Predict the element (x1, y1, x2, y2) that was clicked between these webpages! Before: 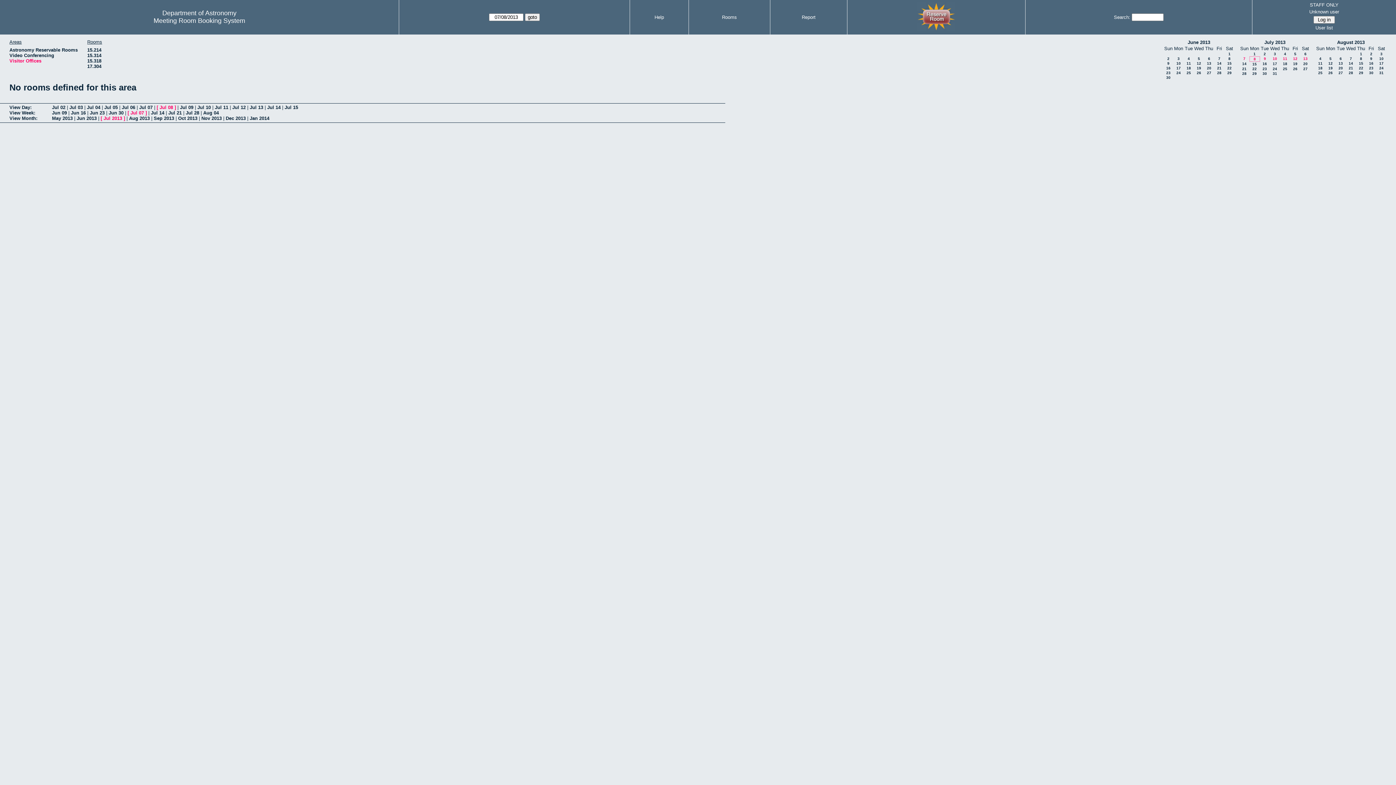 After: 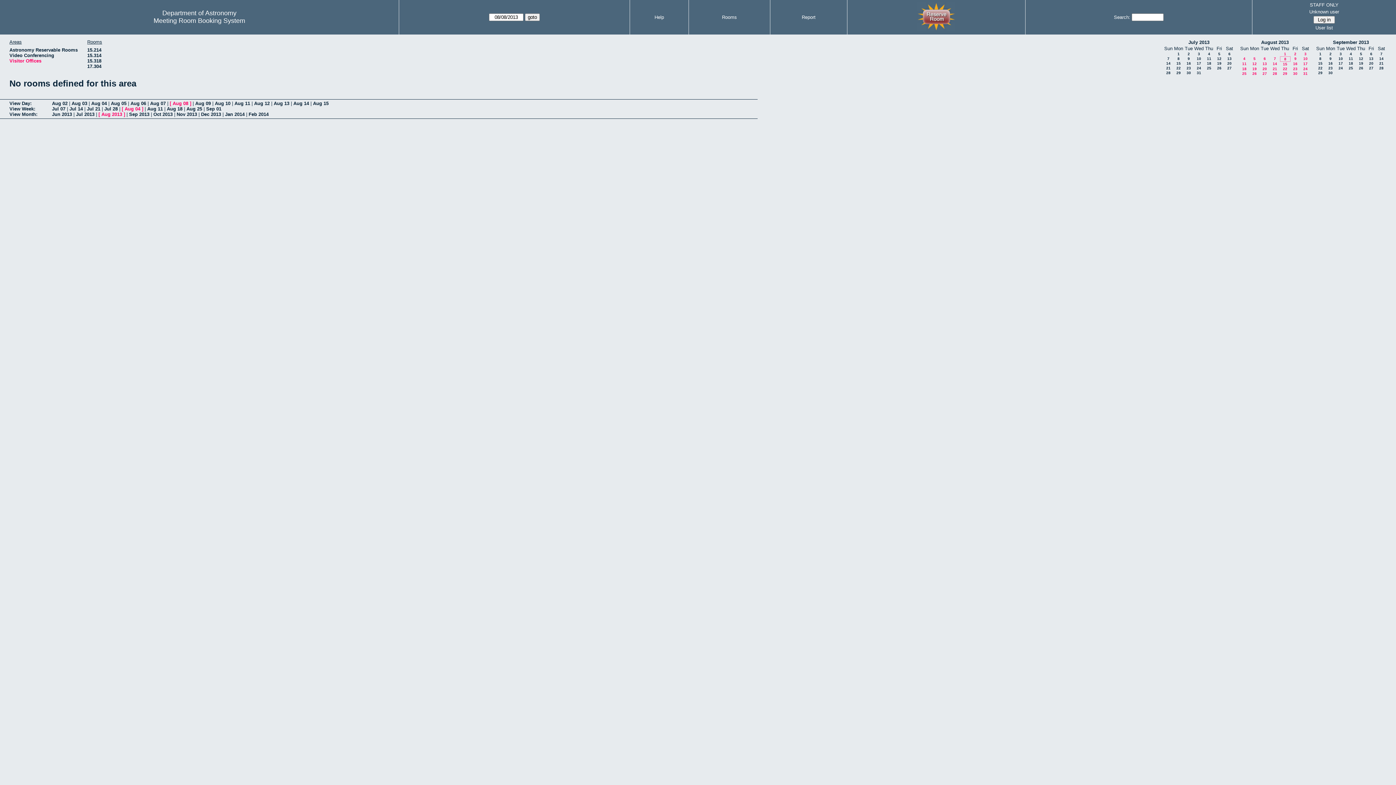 Action: label: Aug 2013 bbox: (129, 115, 149, 121)